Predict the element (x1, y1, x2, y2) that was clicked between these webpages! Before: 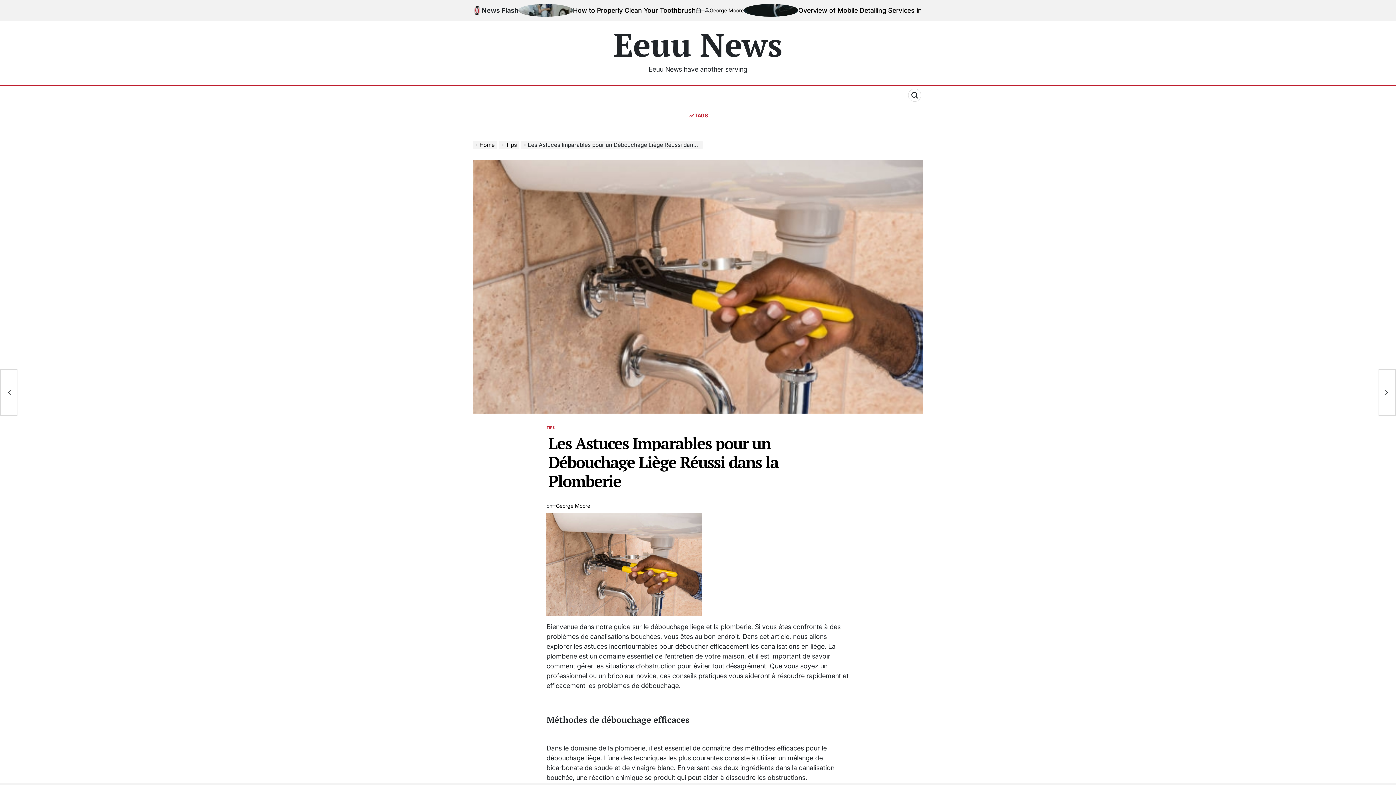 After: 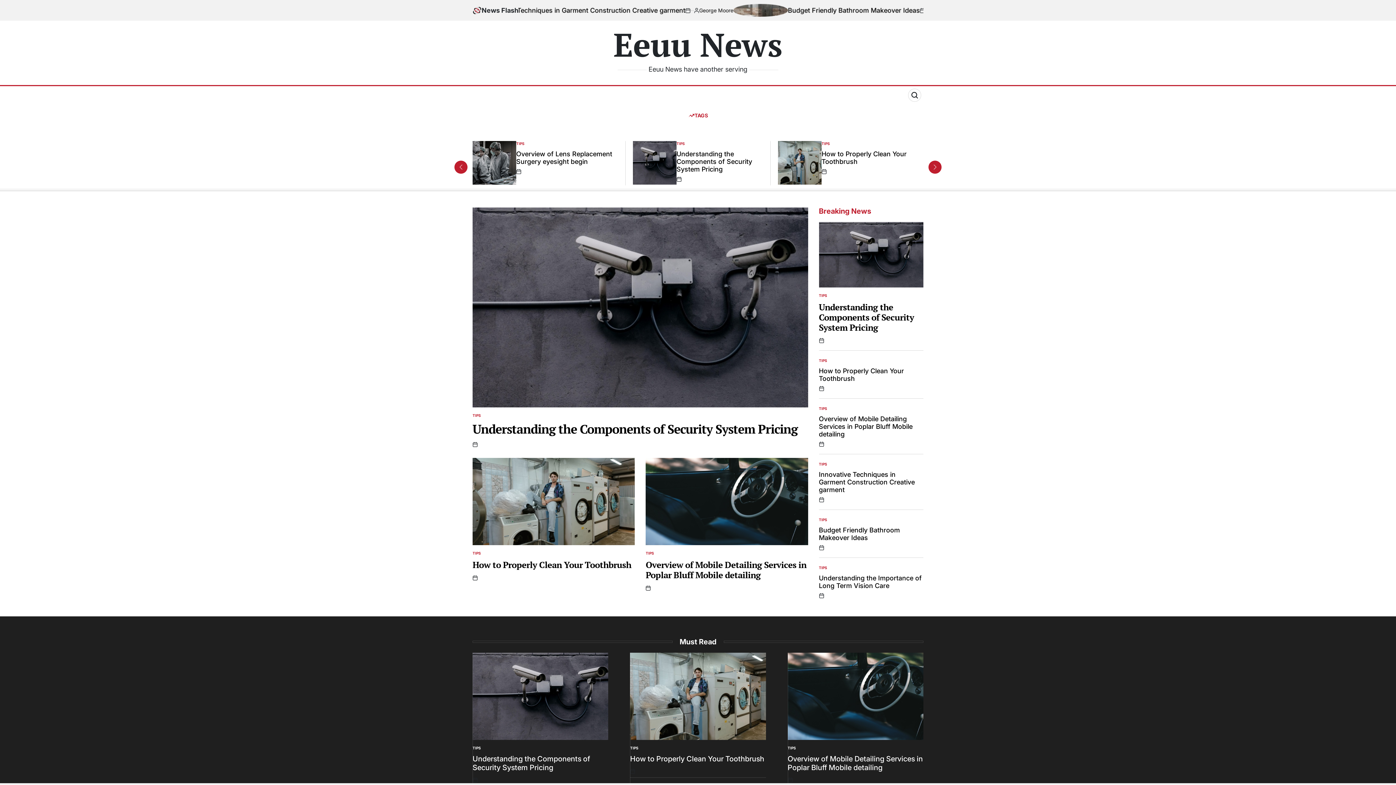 Action: bbox: (472, 145, 498, 152) label: Home